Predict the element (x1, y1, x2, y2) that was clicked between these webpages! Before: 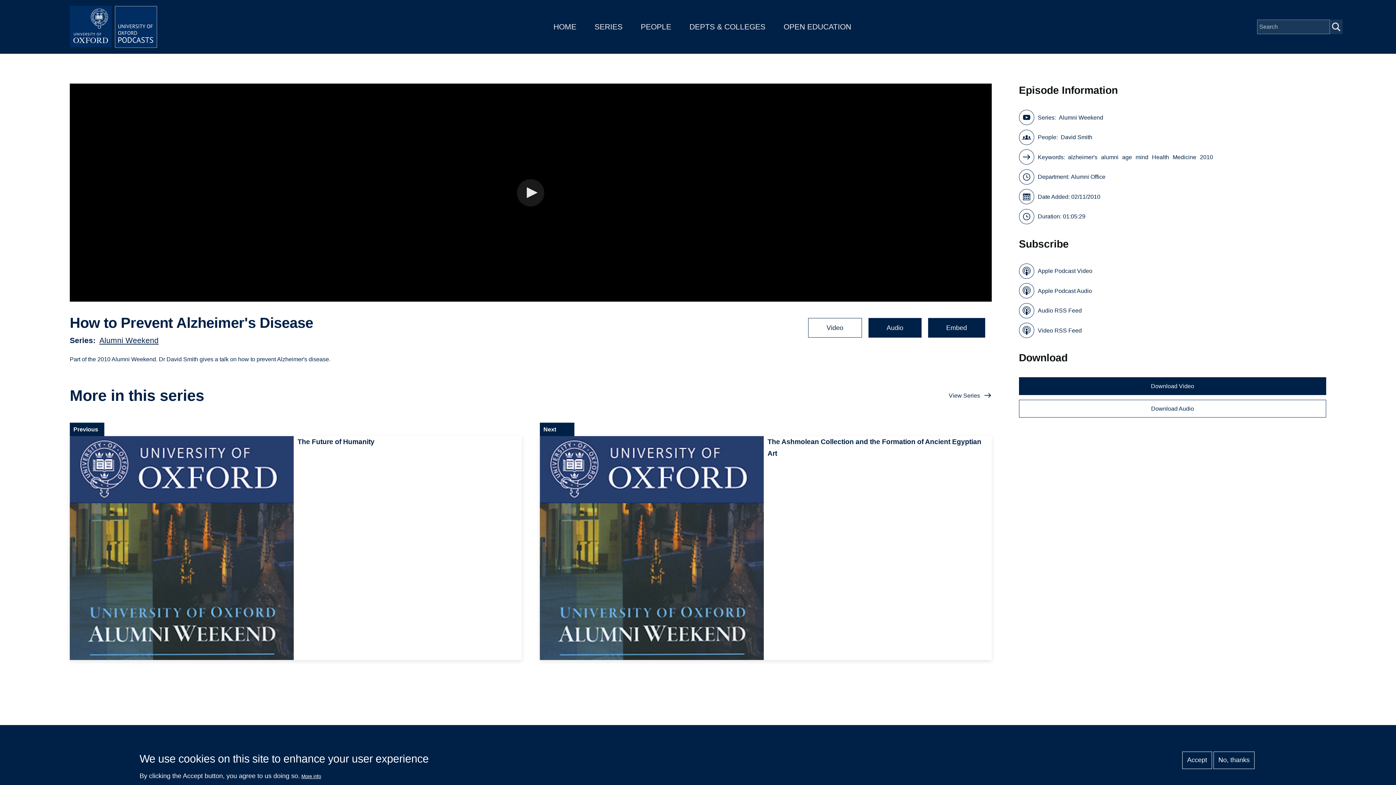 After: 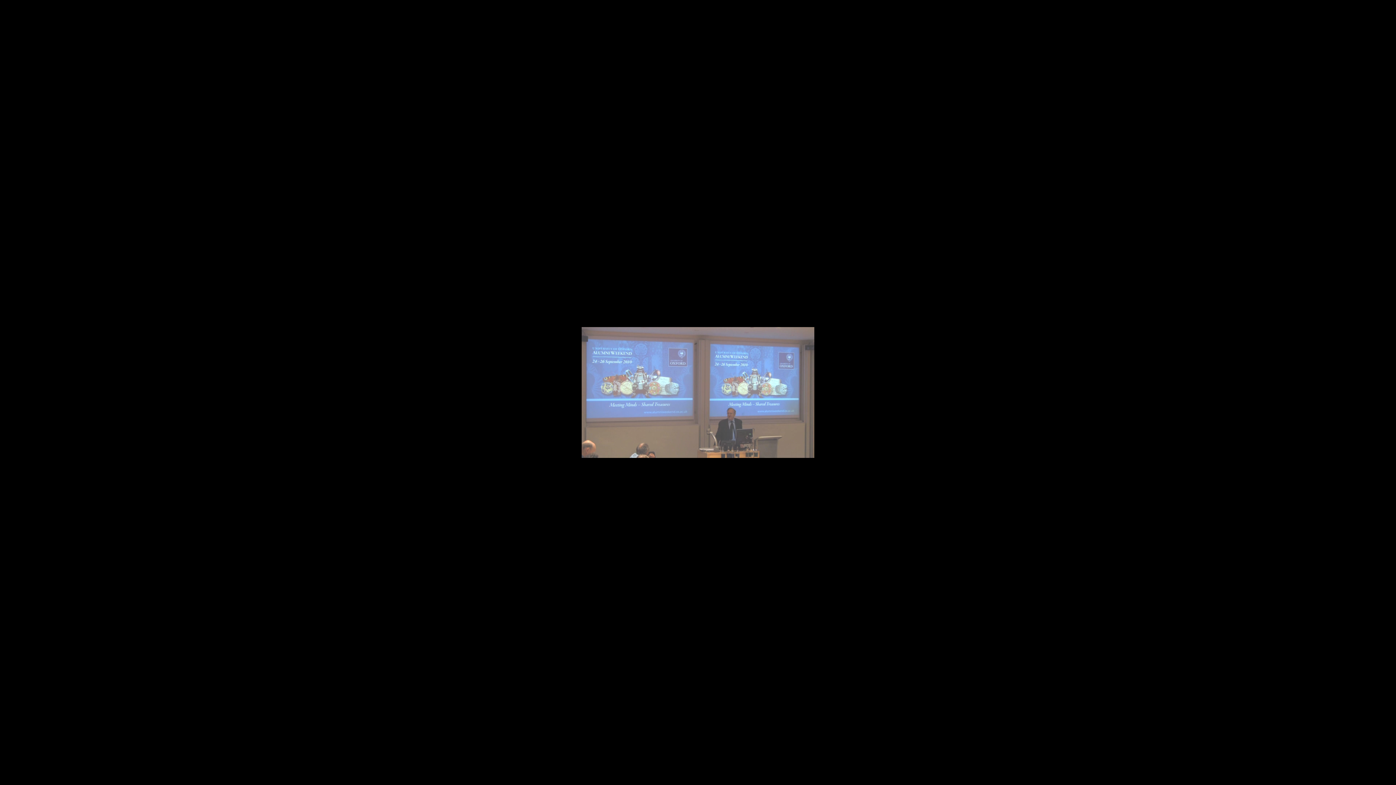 Action: bbox: (1019, 377, 1326, 395) label: Download Video